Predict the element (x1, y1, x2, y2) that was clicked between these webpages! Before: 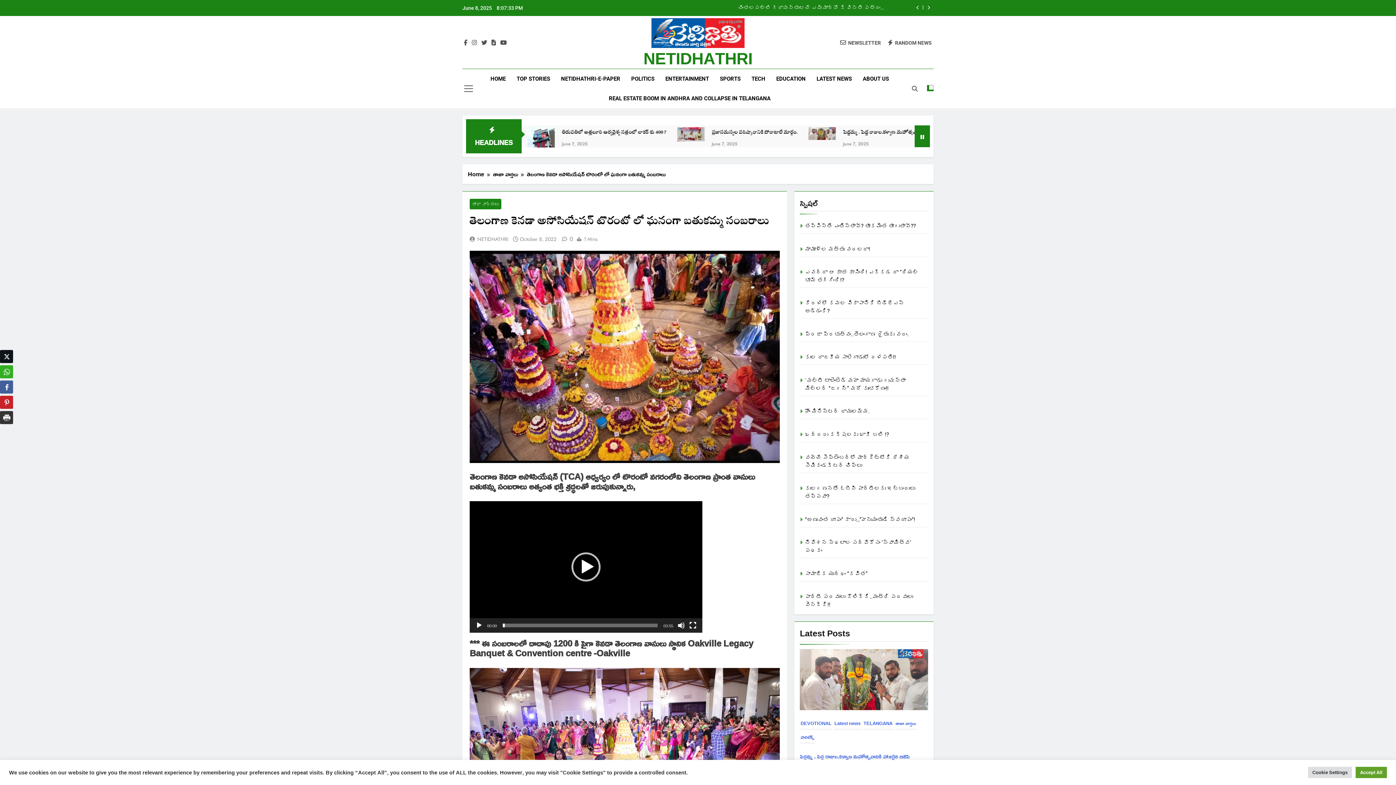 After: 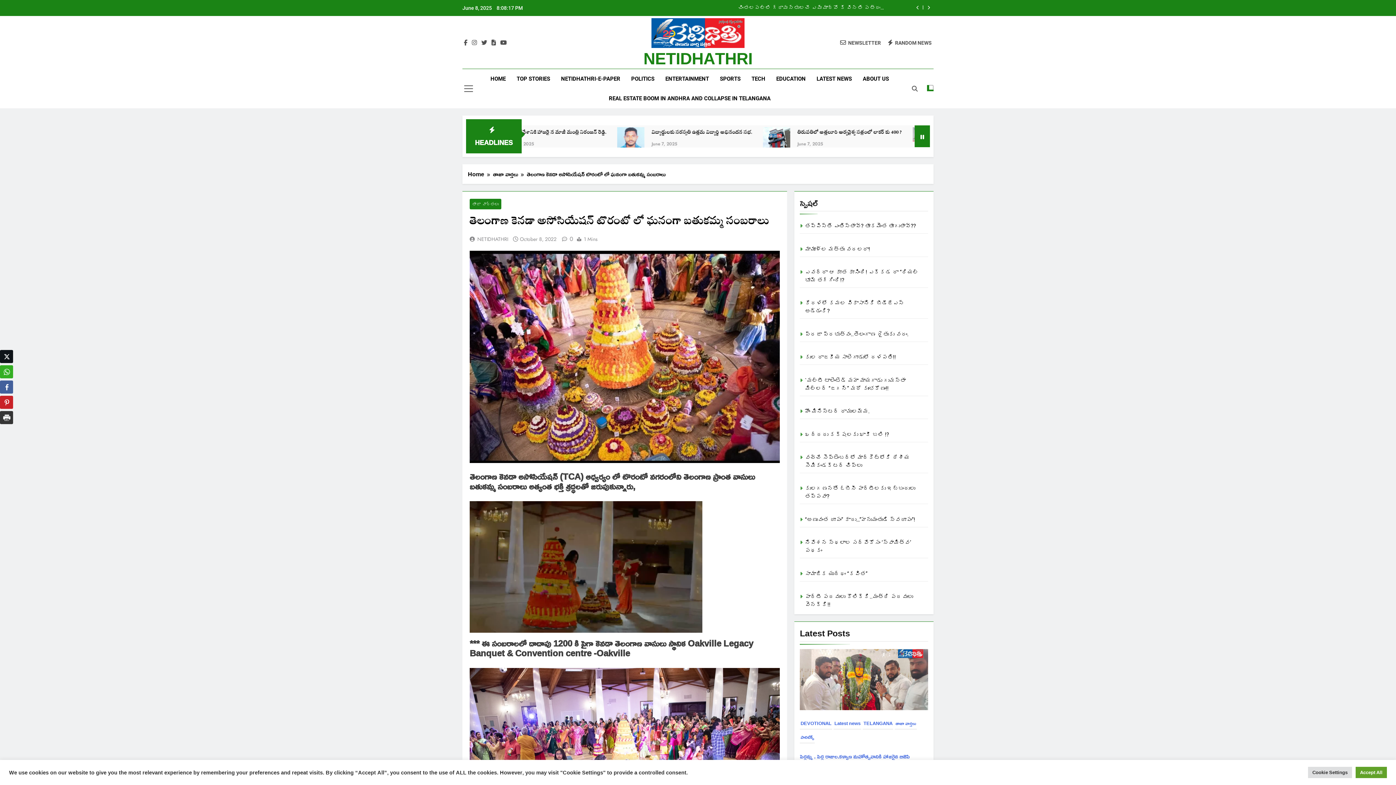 Action: label: Play bbox: (475, 622, 482, 629)